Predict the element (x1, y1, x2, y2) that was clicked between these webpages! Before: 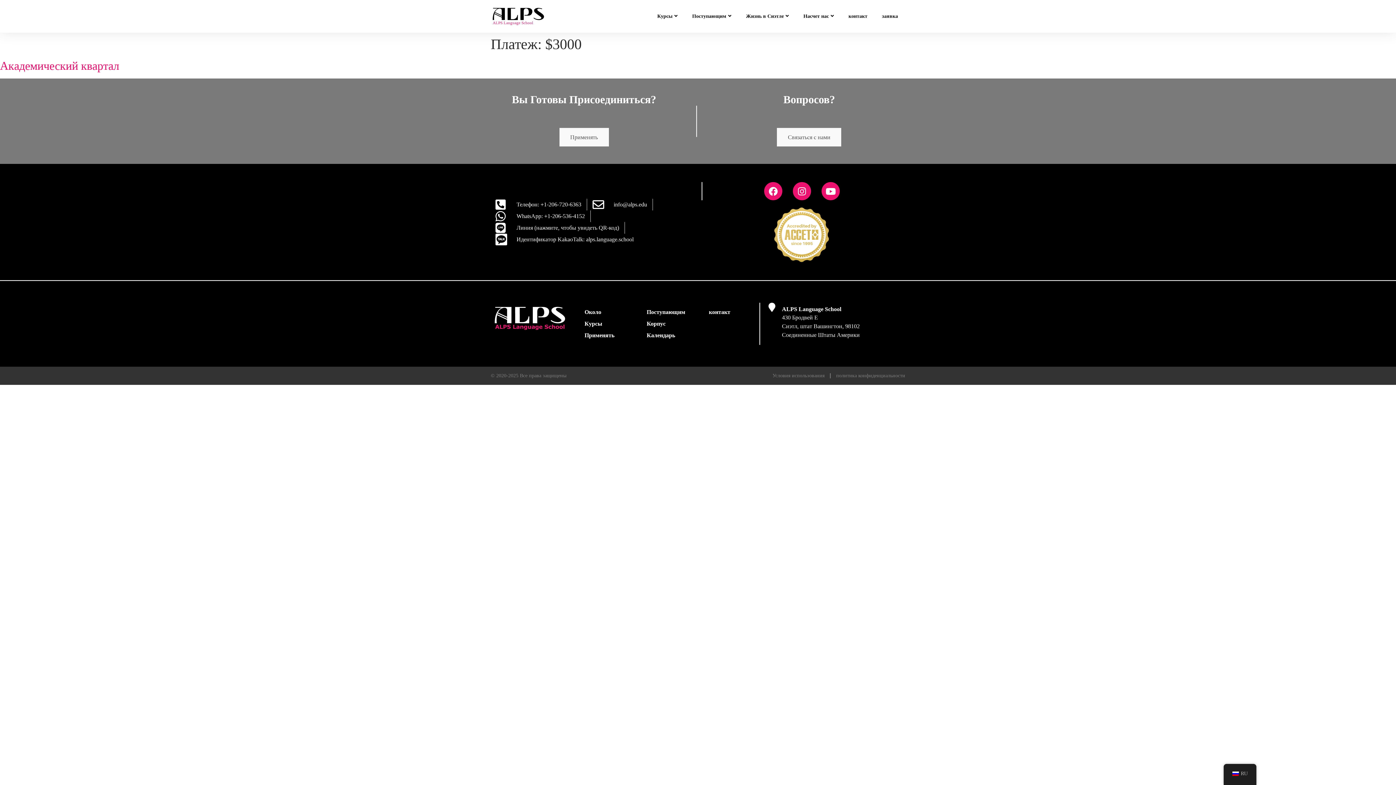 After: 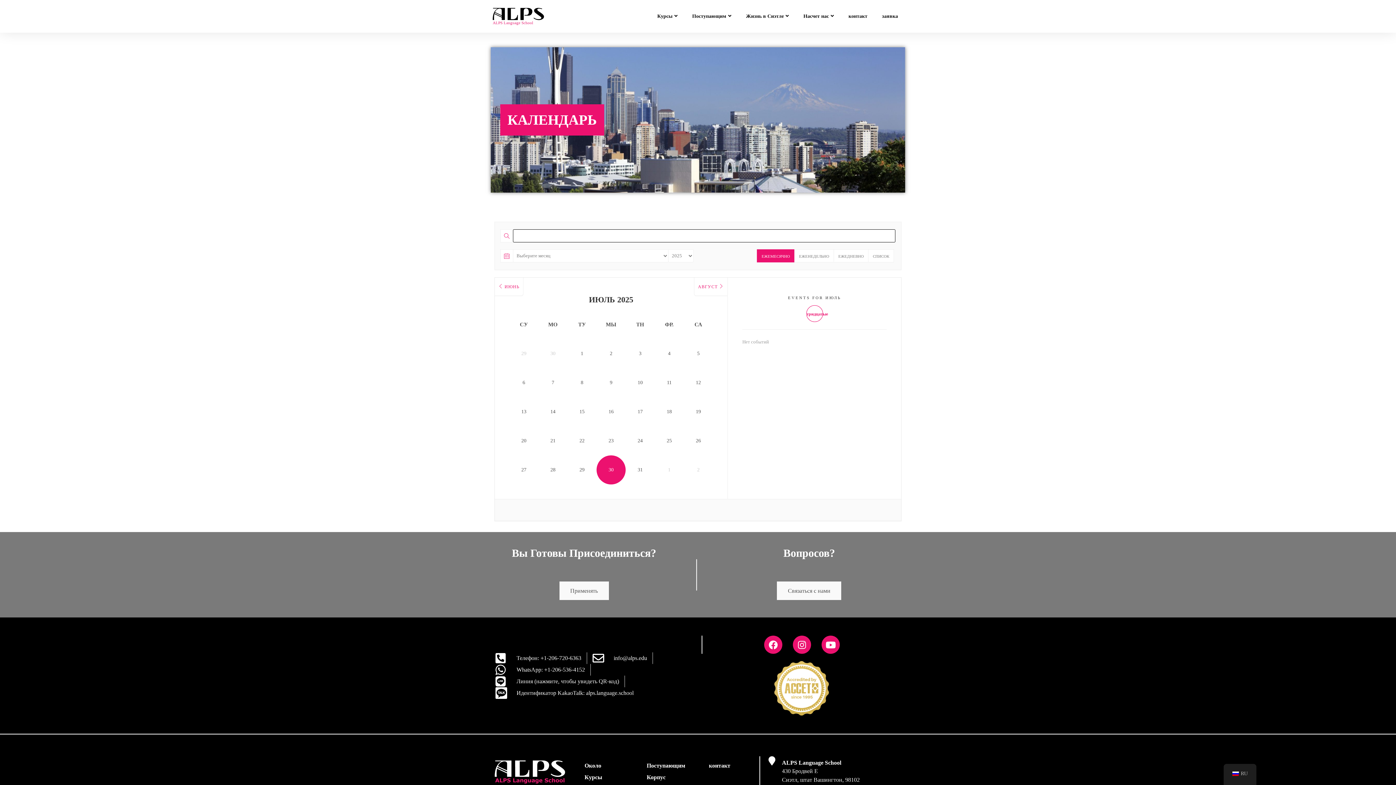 Action: label: Календарь bbox: (639, 329, 694, 341)